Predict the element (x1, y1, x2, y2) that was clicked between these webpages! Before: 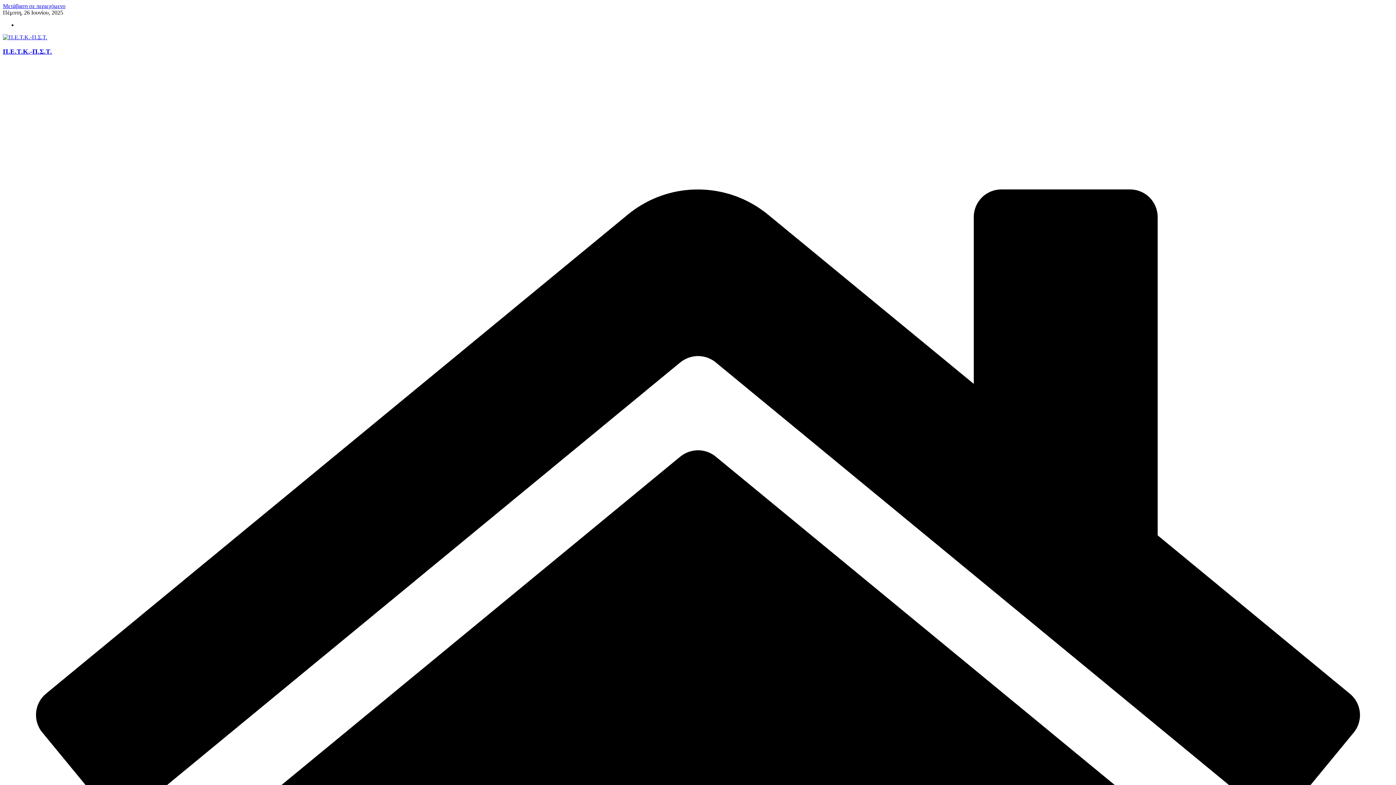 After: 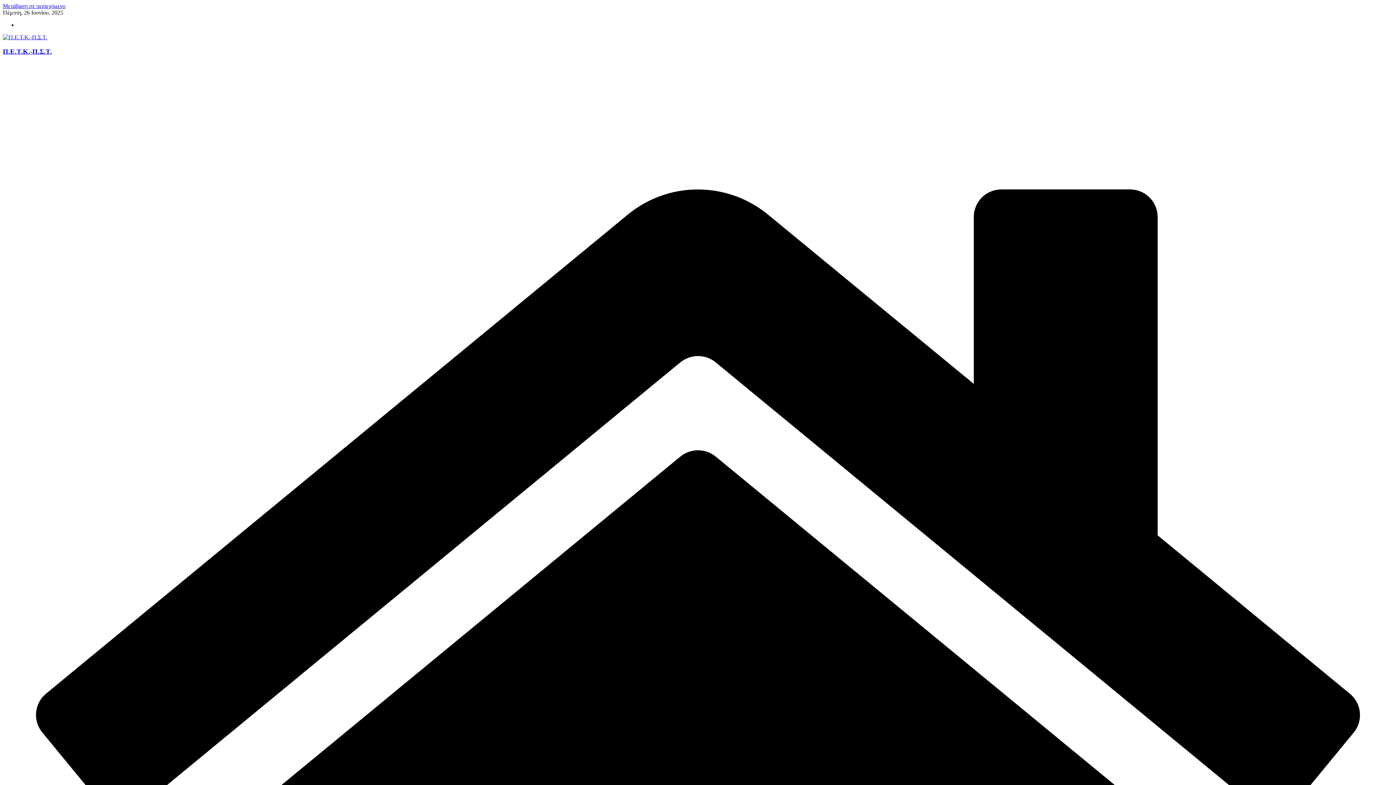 Action: label: Μετάβαση σε περιεχόμενο bbox: (2, 2, 65, 9)